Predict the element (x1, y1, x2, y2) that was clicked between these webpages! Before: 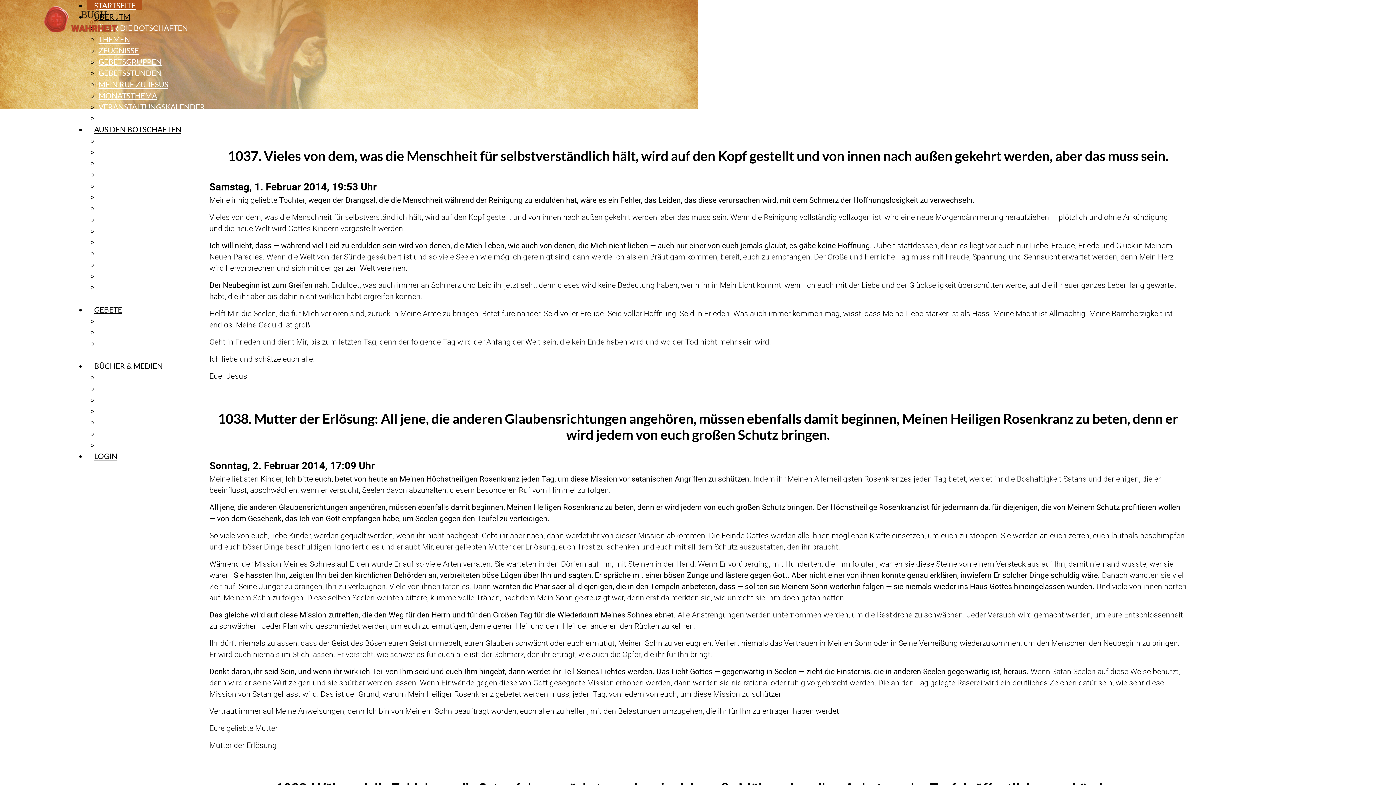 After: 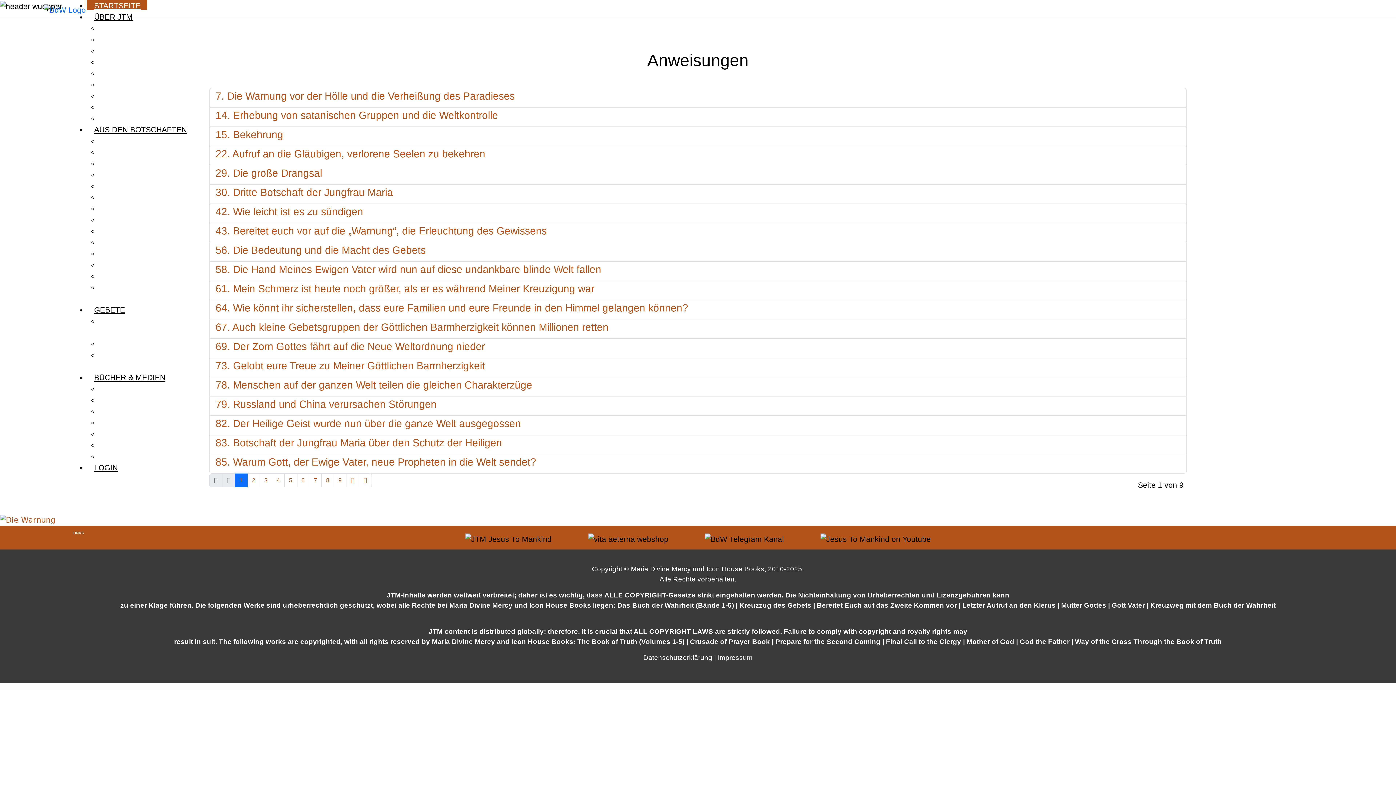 Action: label: ANWEISUNGEN bbox: (98, 260, 154, 269)